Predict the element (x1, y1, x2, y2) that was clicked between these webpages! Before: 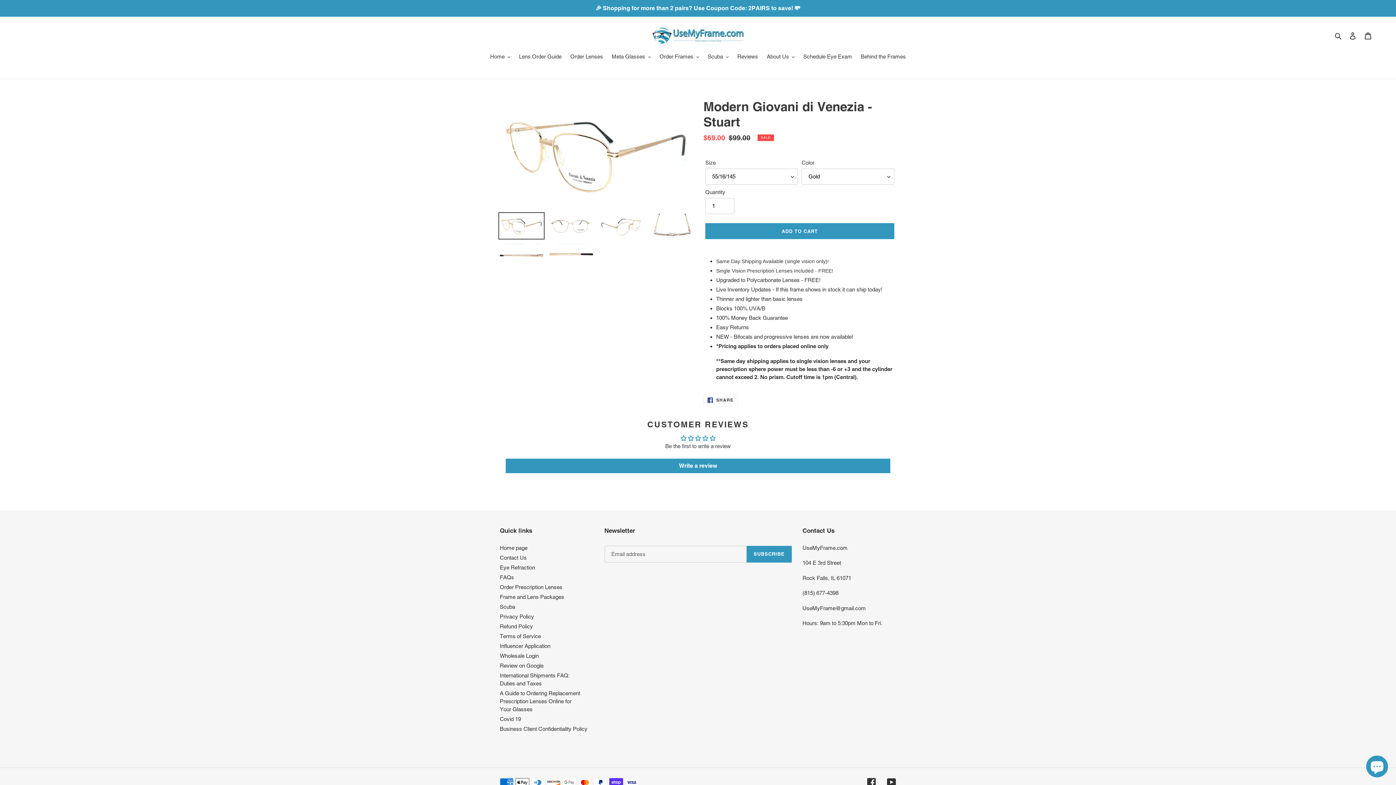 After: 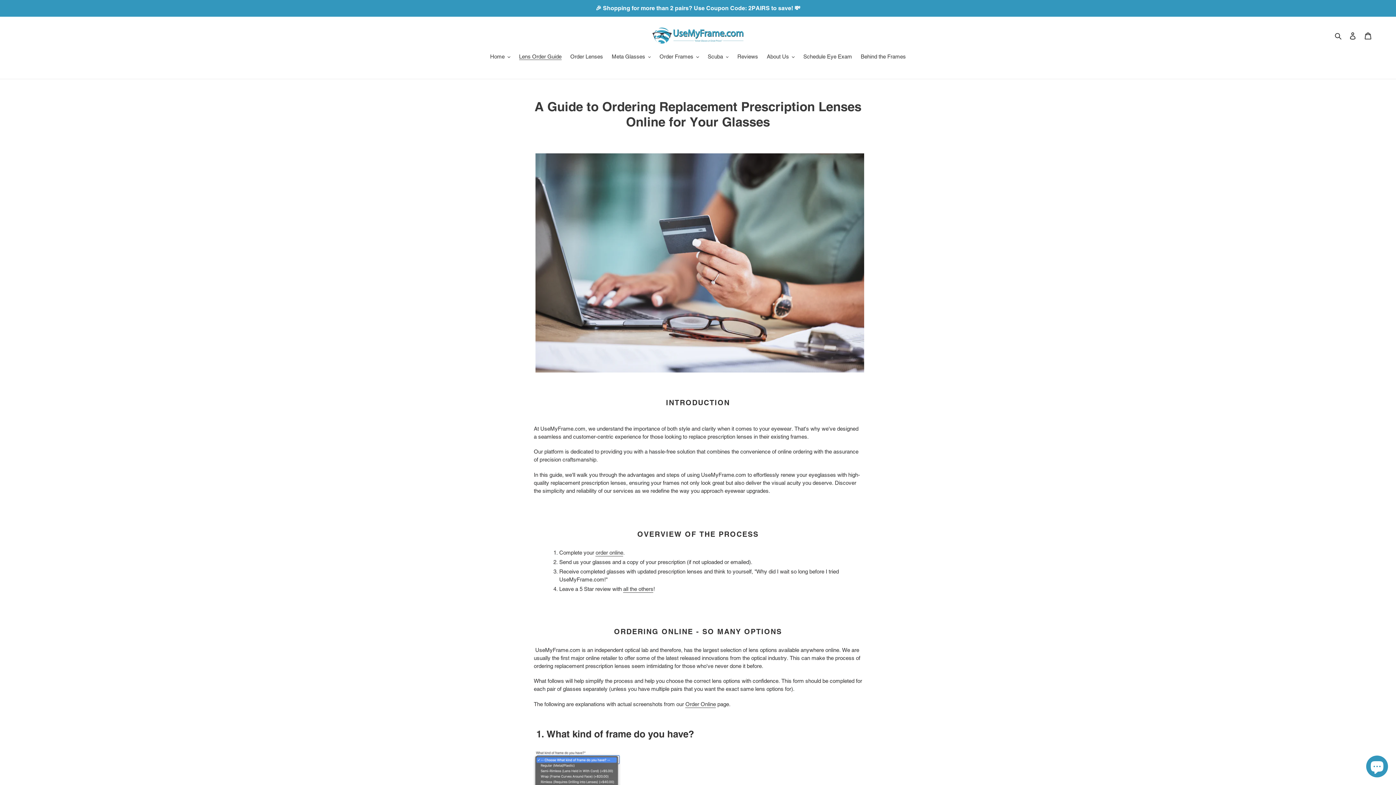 Action: label: A Guide to Ordering Replacement Prescription Lenses Online for Your Glasses bbox: (500, 690, 580, 712)